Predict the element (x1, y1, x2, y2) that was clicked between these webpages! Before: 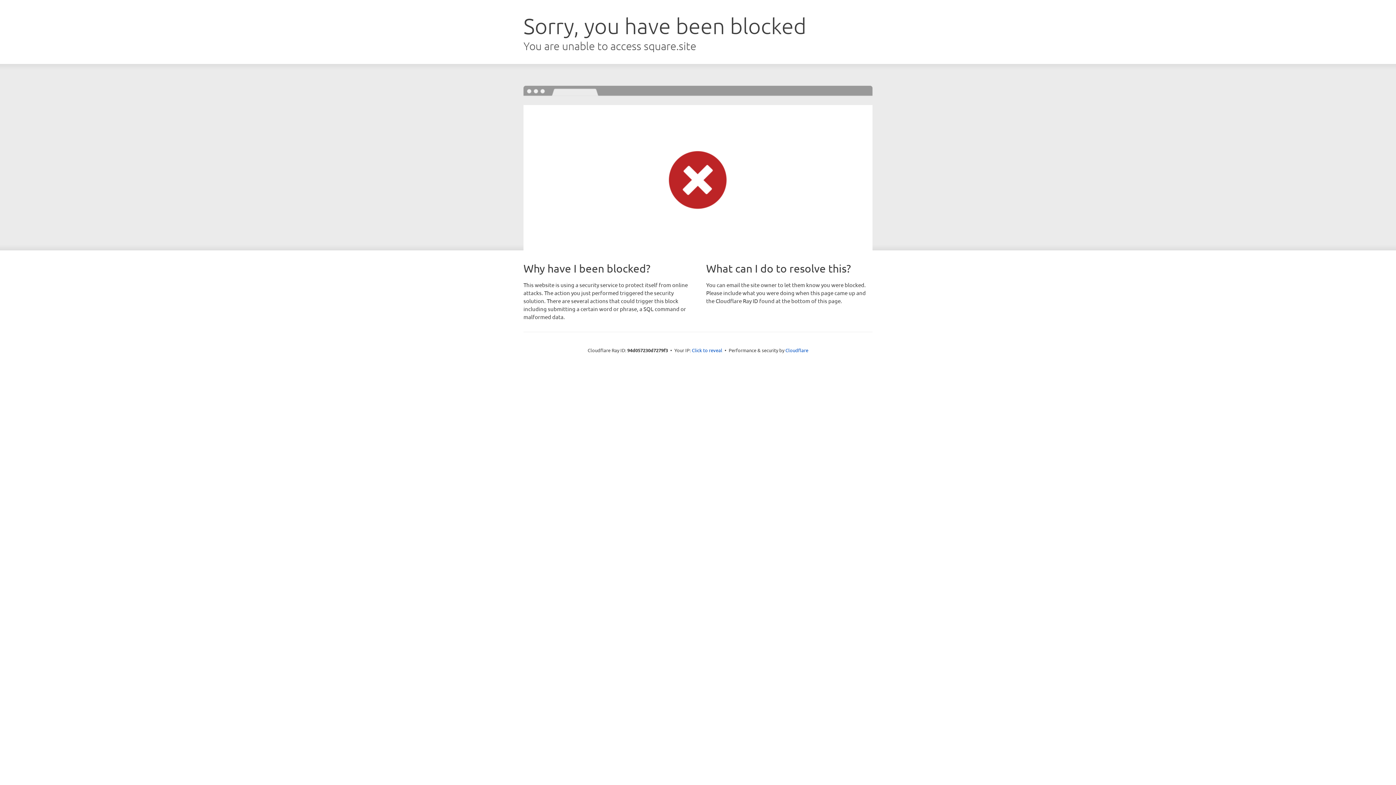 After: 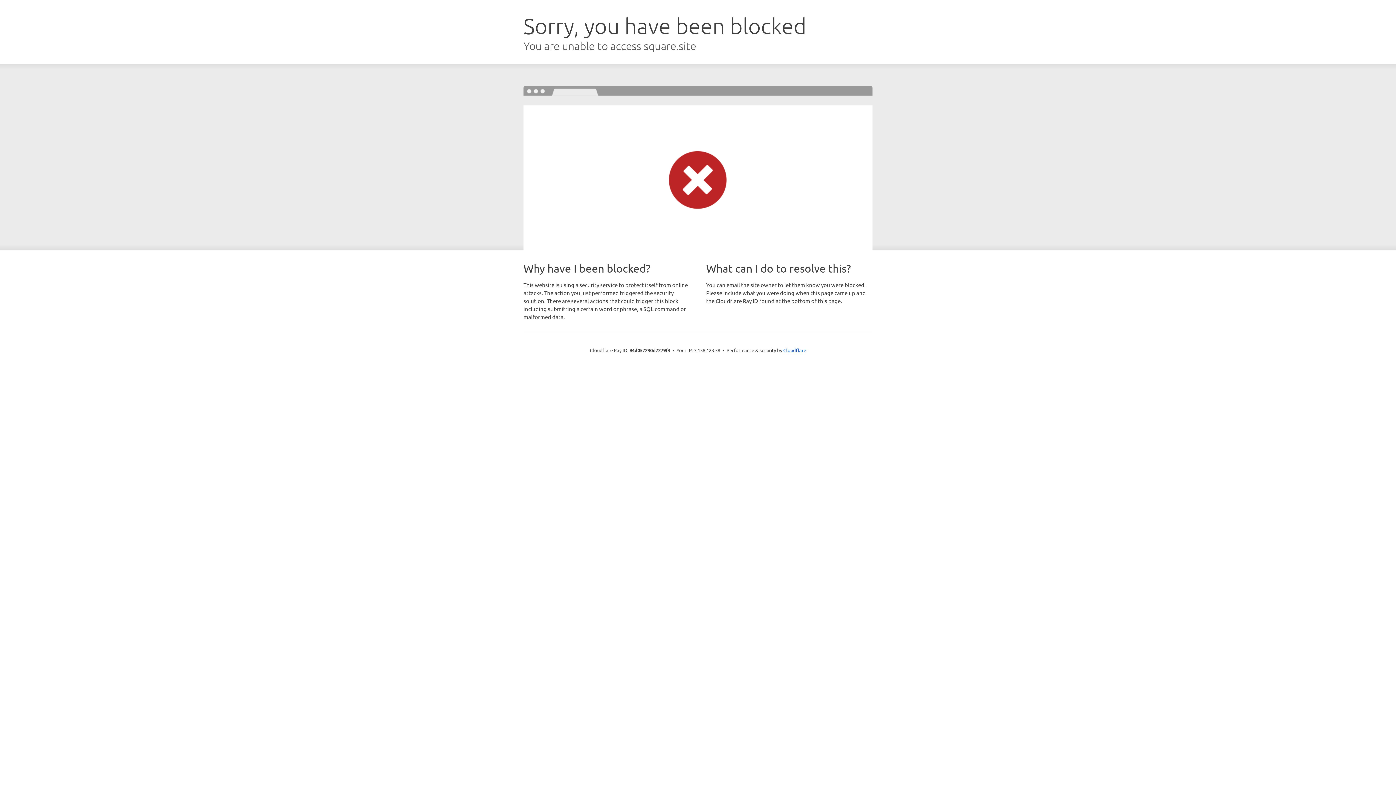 Action: bbox: (692, 346, 722, 353) label: Click to reveal